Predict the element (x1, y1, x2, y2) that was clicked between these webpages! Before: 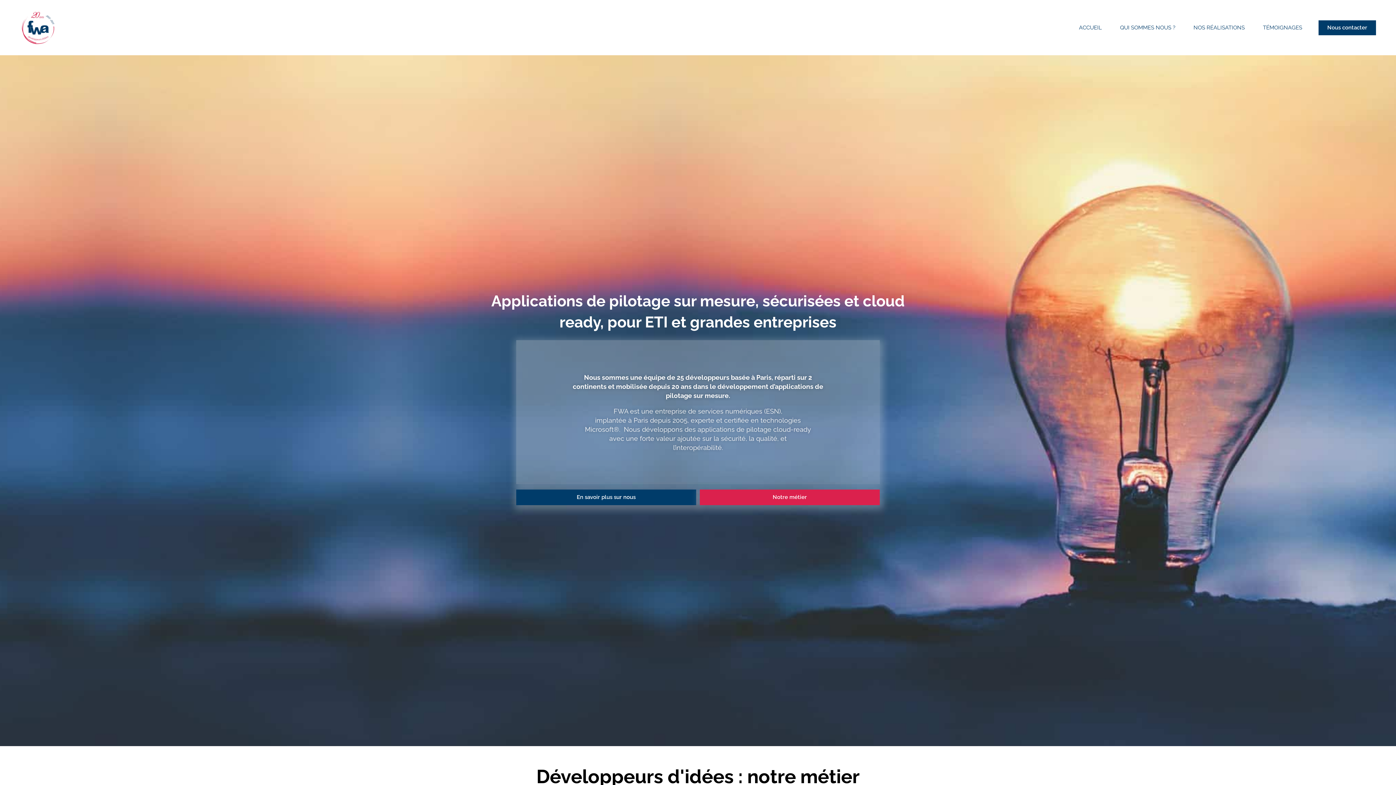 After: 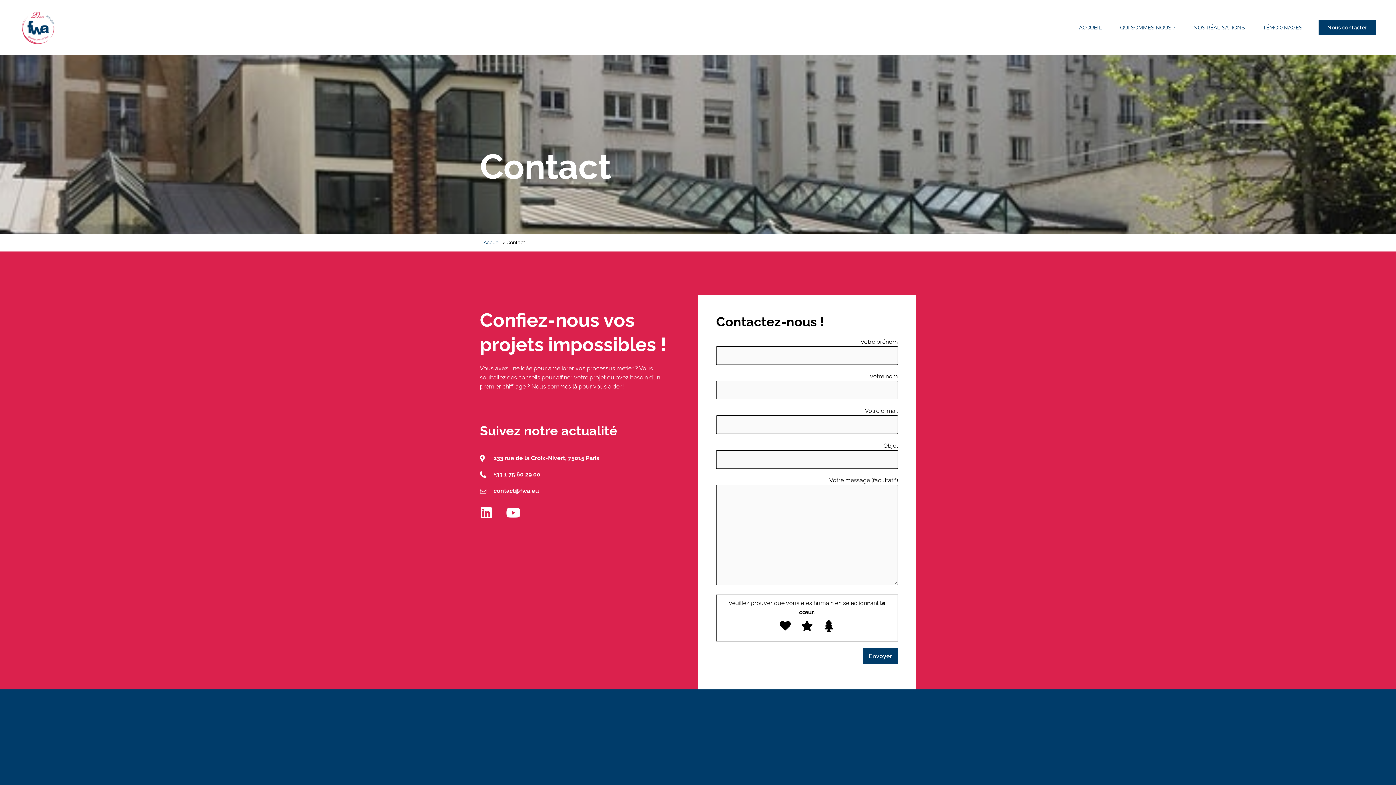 Action: bbox: (1318, 20, 1376, 35) label: Nous contacter